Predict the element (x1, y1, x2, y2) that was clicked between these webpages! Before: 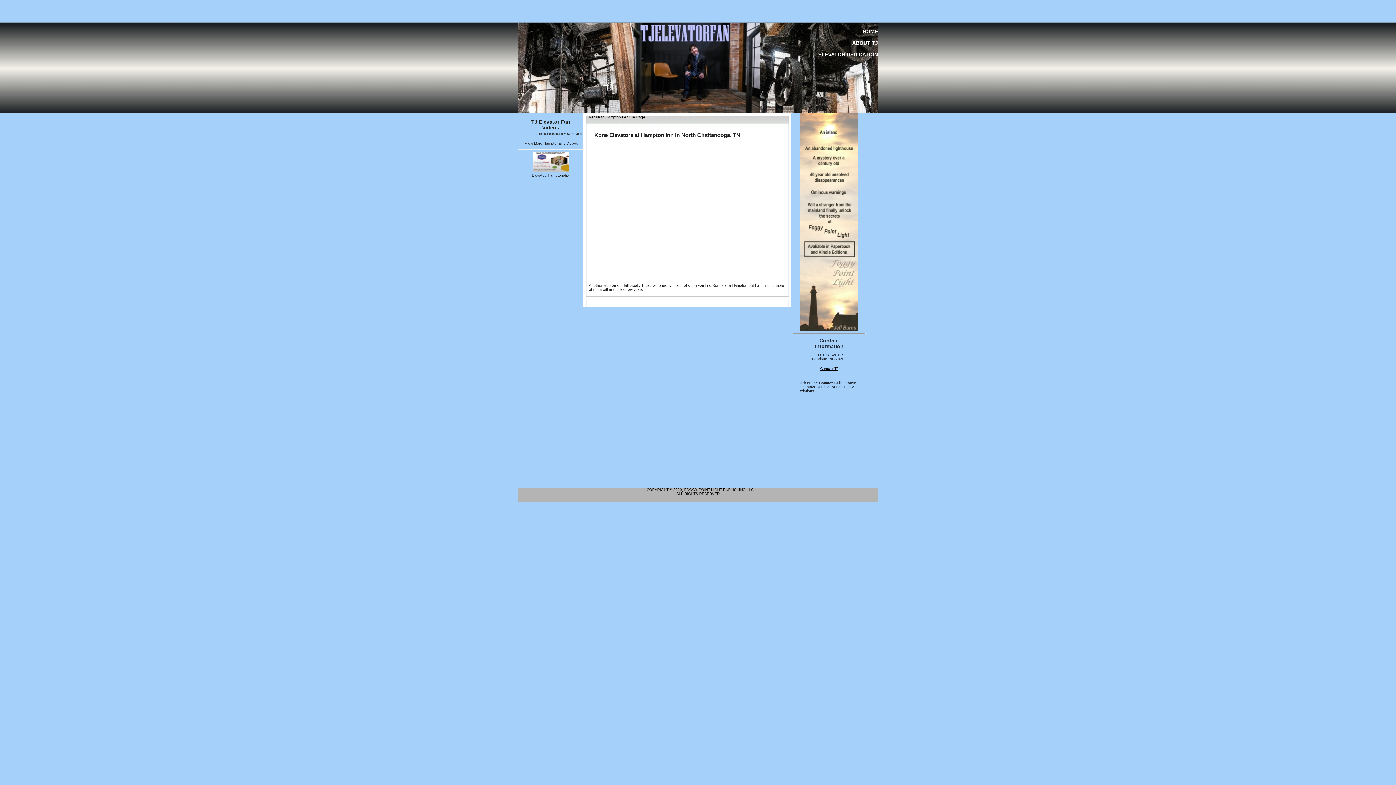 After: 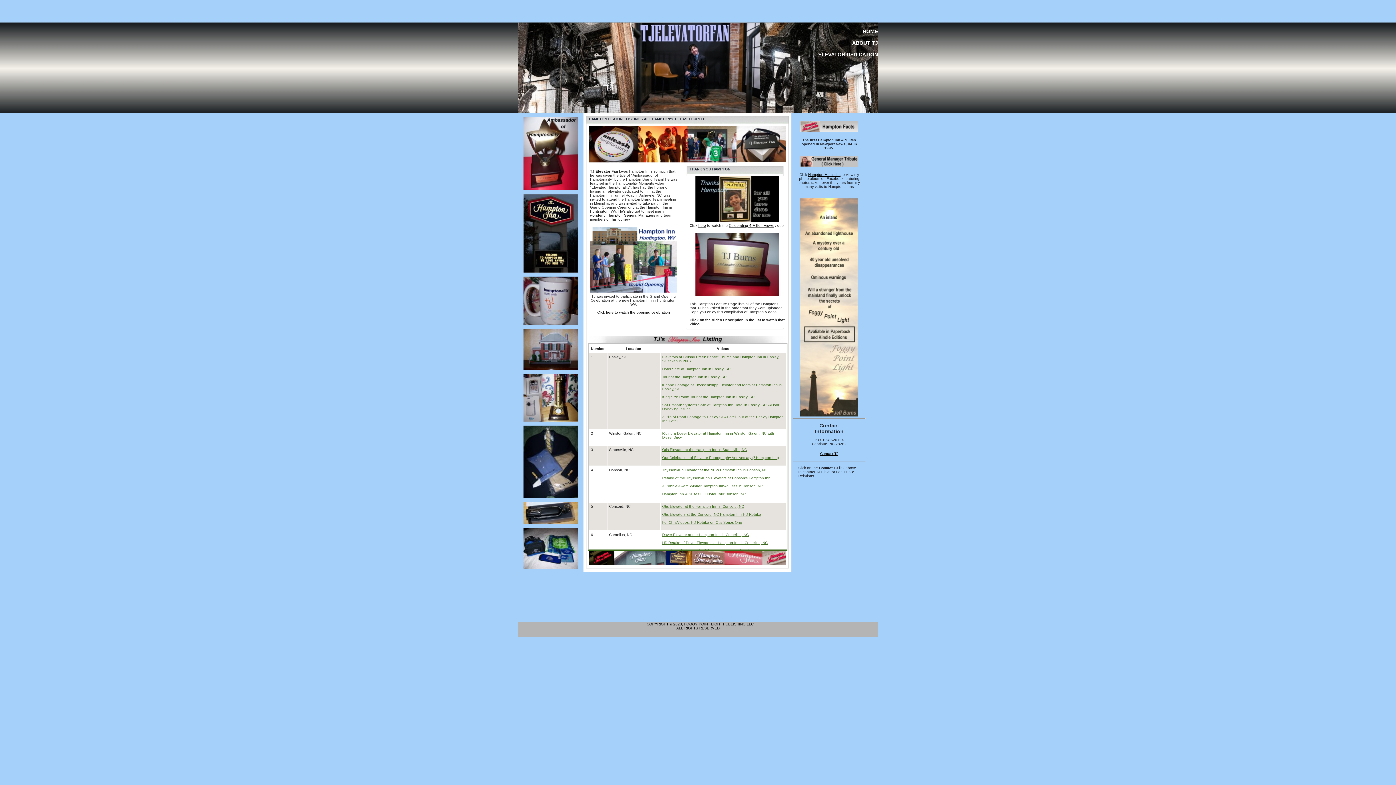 Action: bbox: (589, 115, 645, 119) label: Return to Hampton Feature Page